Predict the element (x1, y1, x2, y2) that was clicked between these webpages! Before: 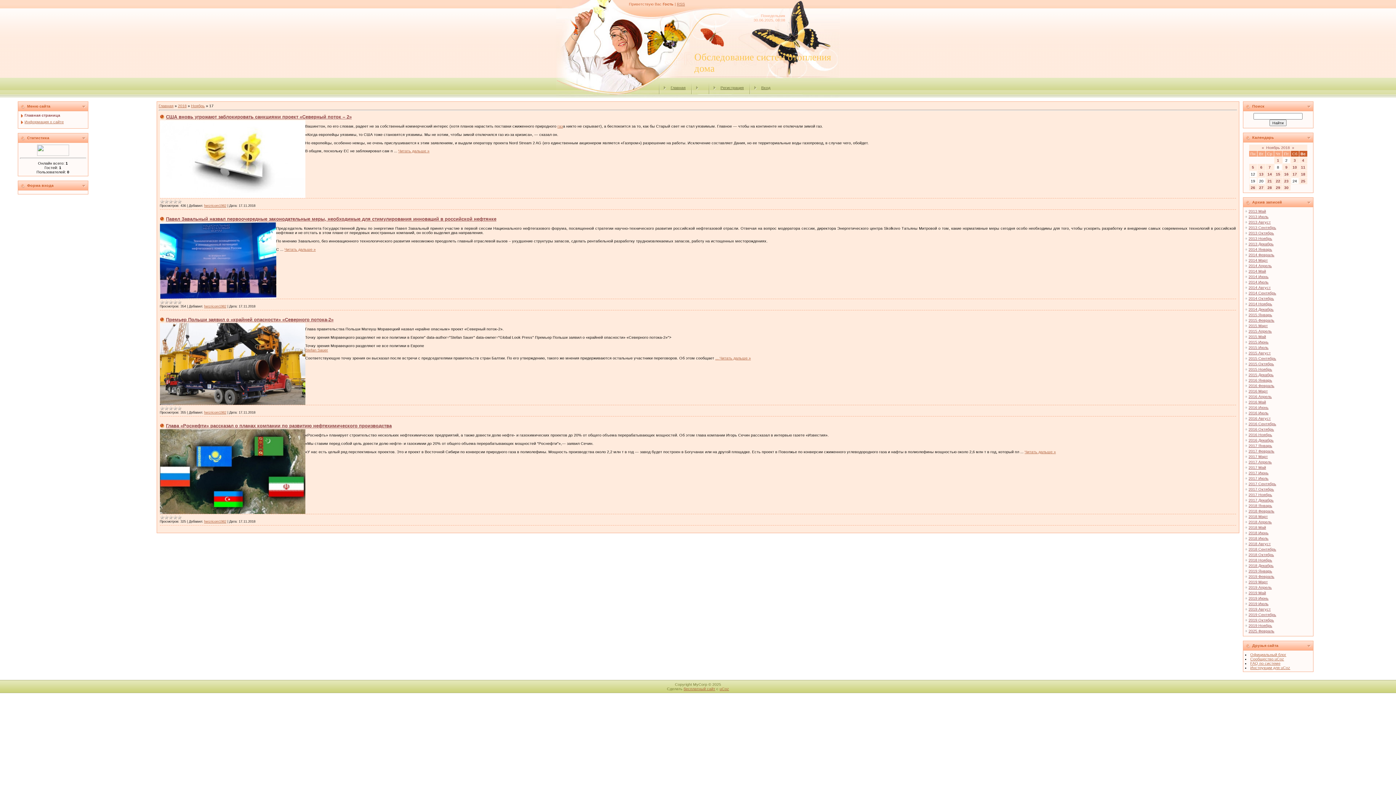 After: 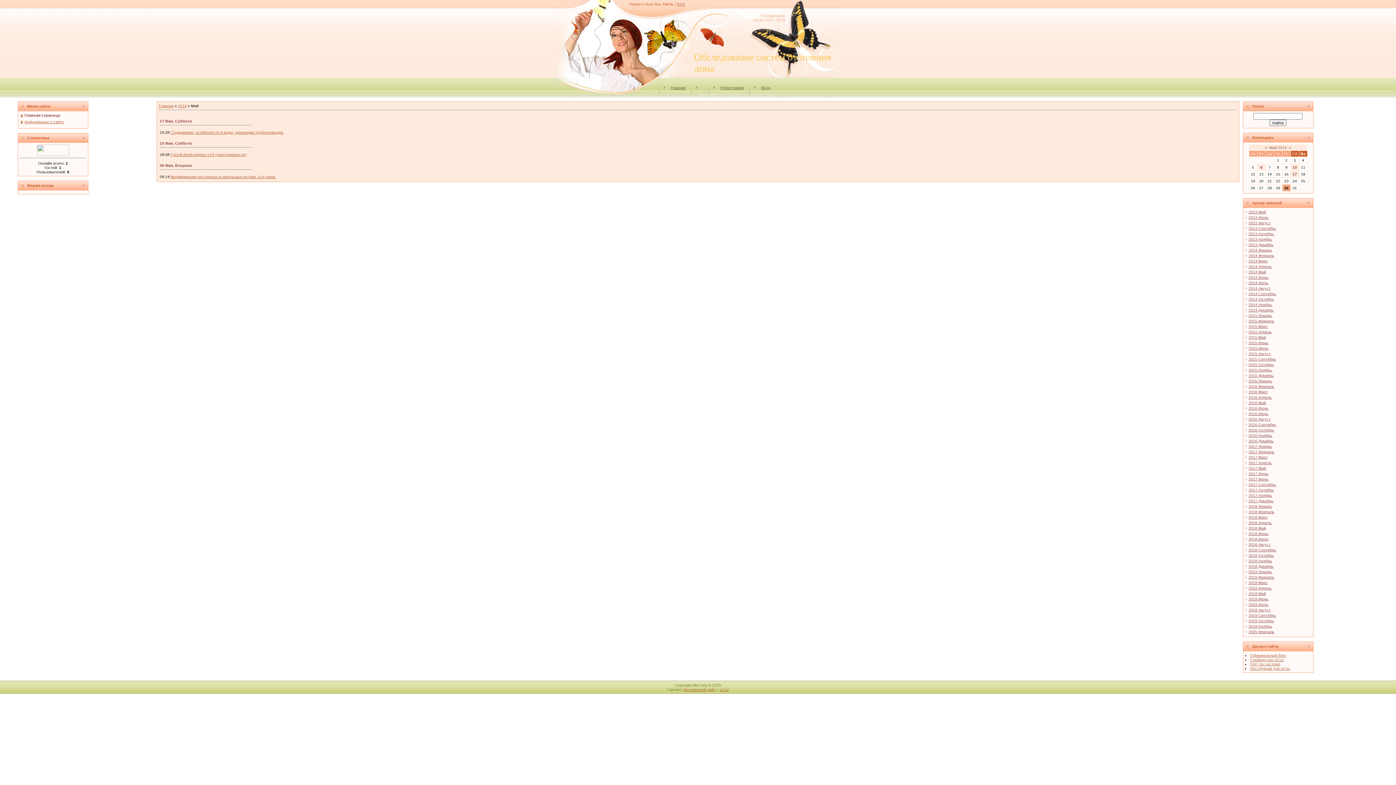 Action: label: 2014 Май bbox: (1248, 269, 1266, 273)